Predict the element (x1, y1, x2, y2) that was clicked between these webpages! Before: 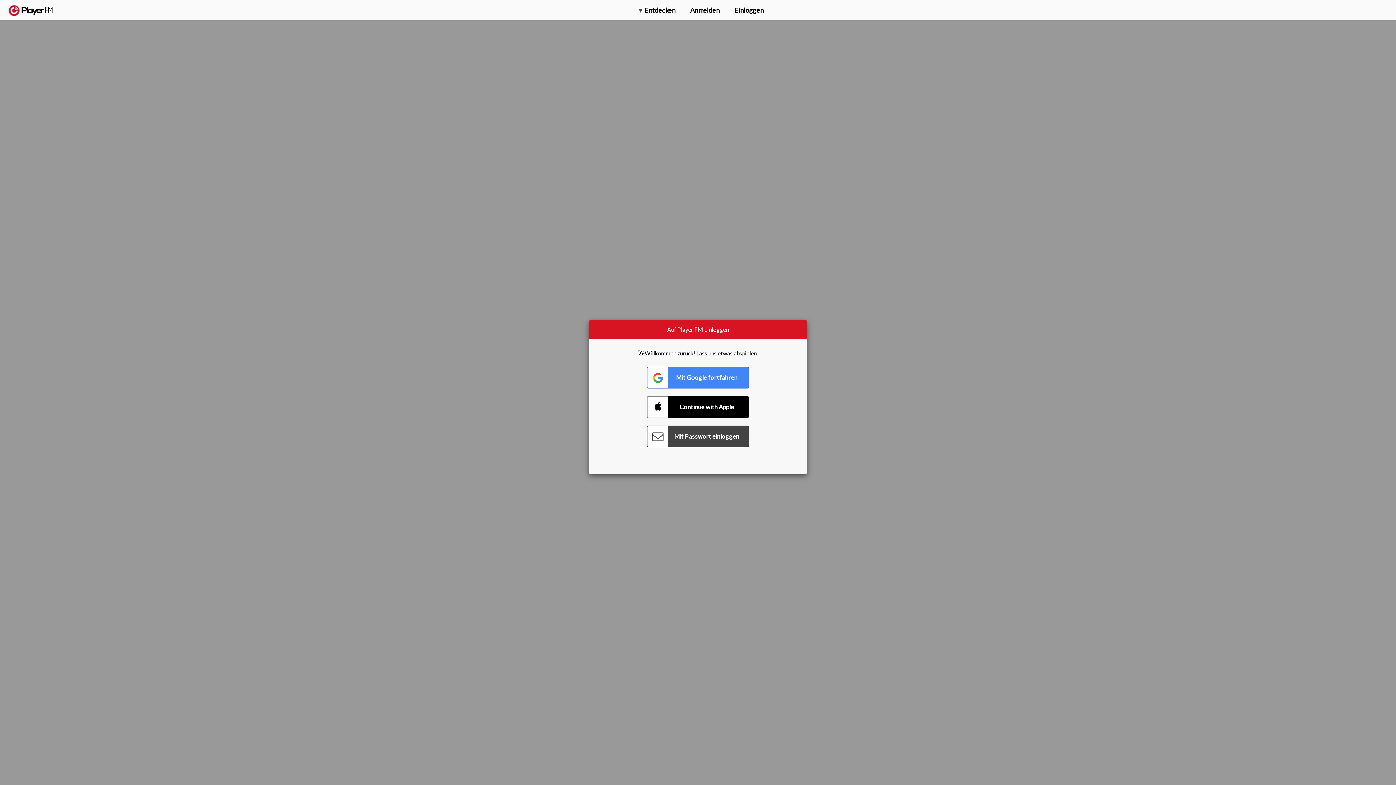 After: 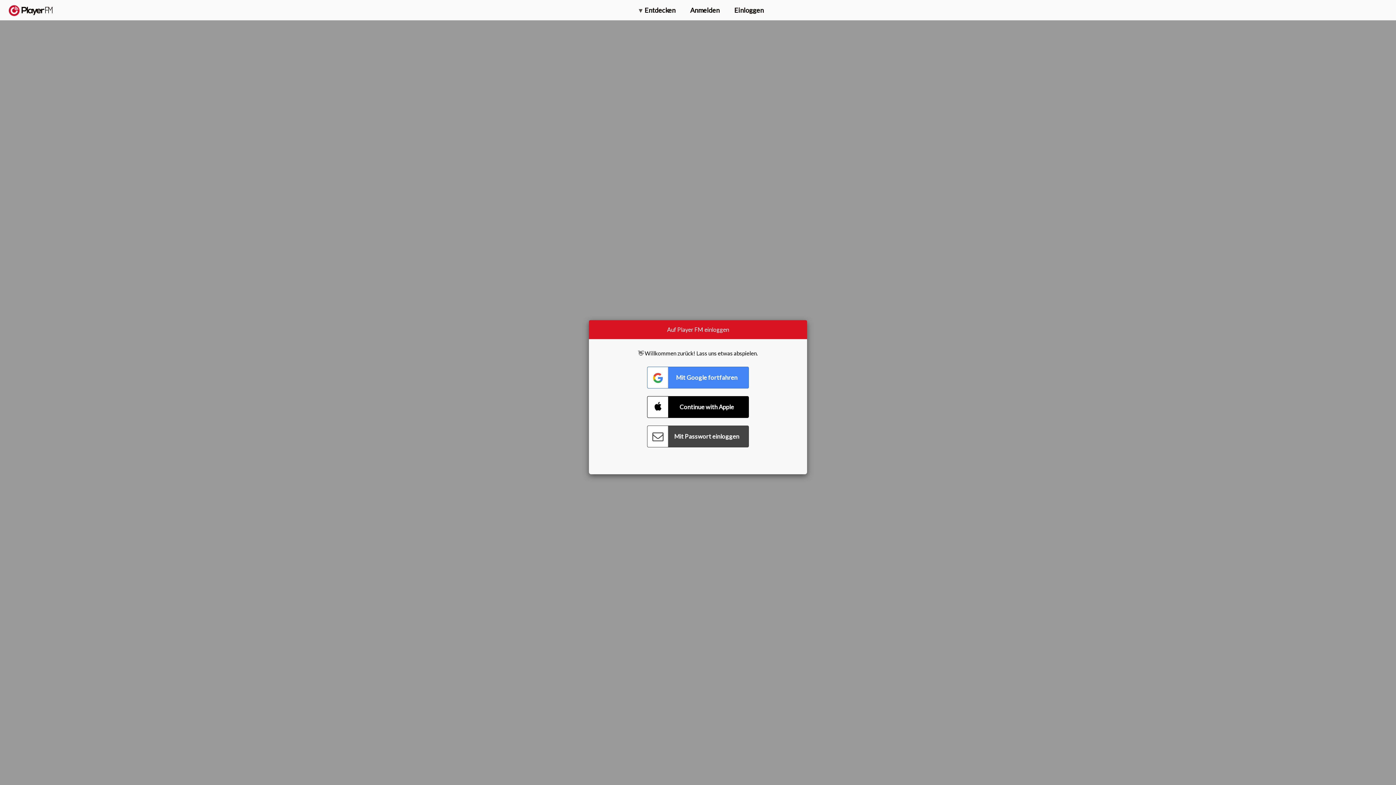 Action: label: Menu launcher bbox: (1375, 5, 1382, 13)